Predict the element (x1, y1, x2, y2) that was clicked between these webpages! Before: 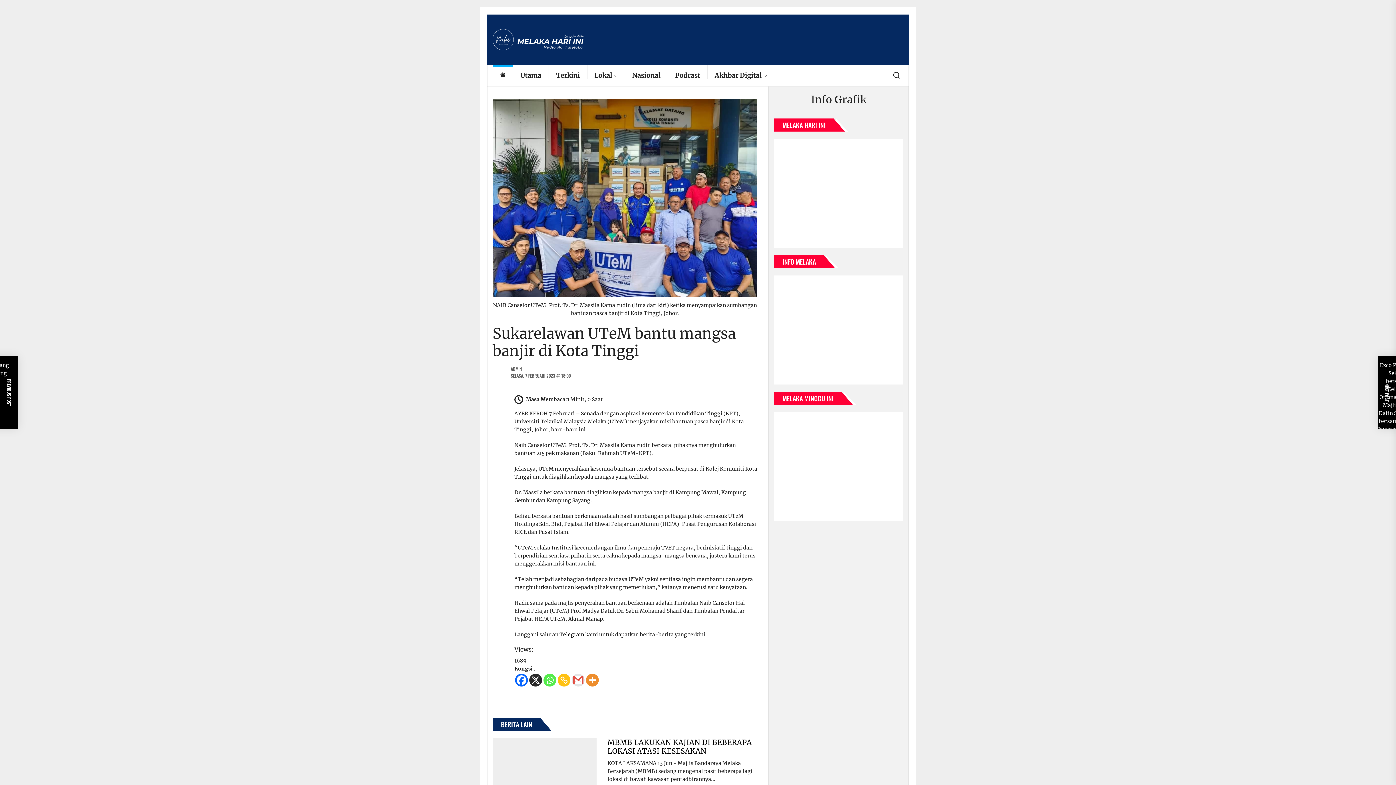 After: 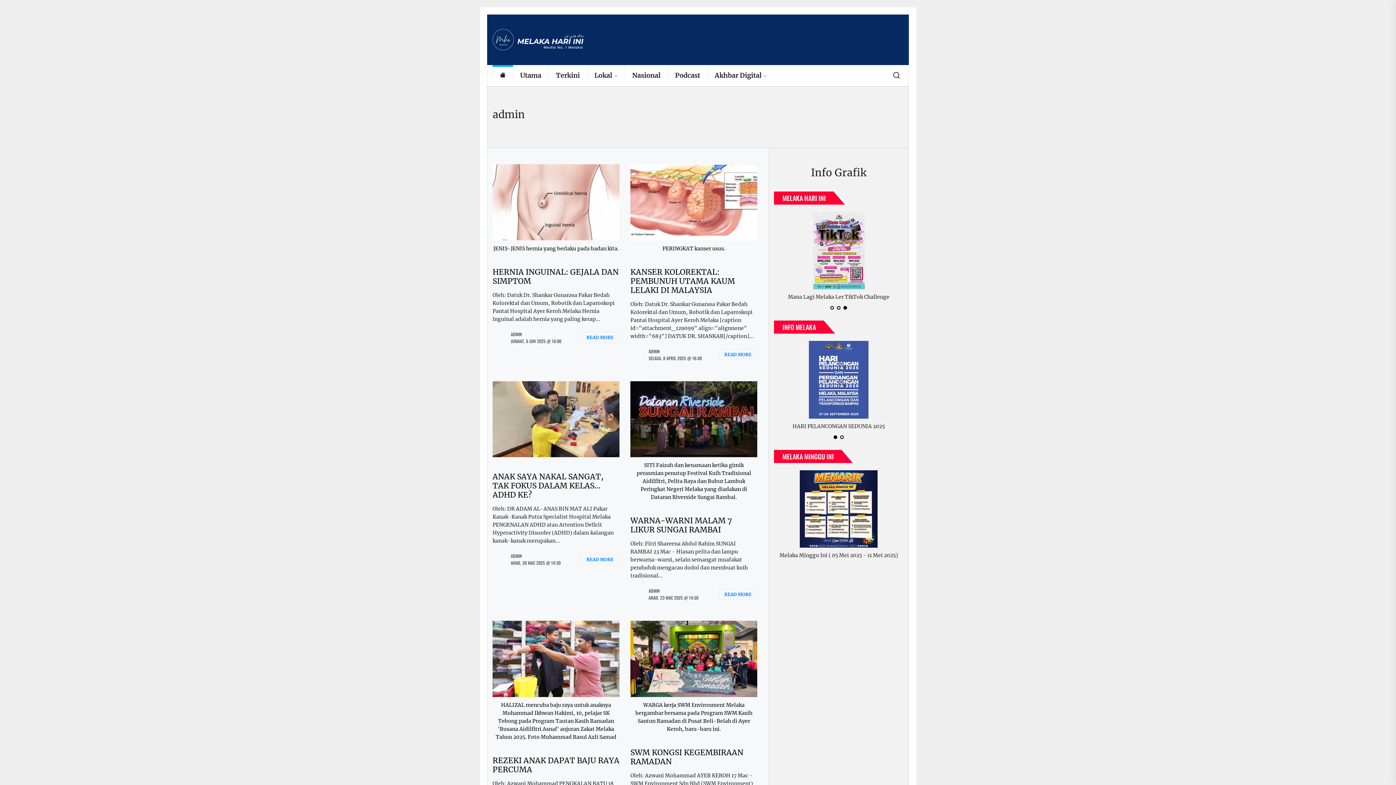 Action: label: ADMIN bbox: (510, 365, 522, 372)